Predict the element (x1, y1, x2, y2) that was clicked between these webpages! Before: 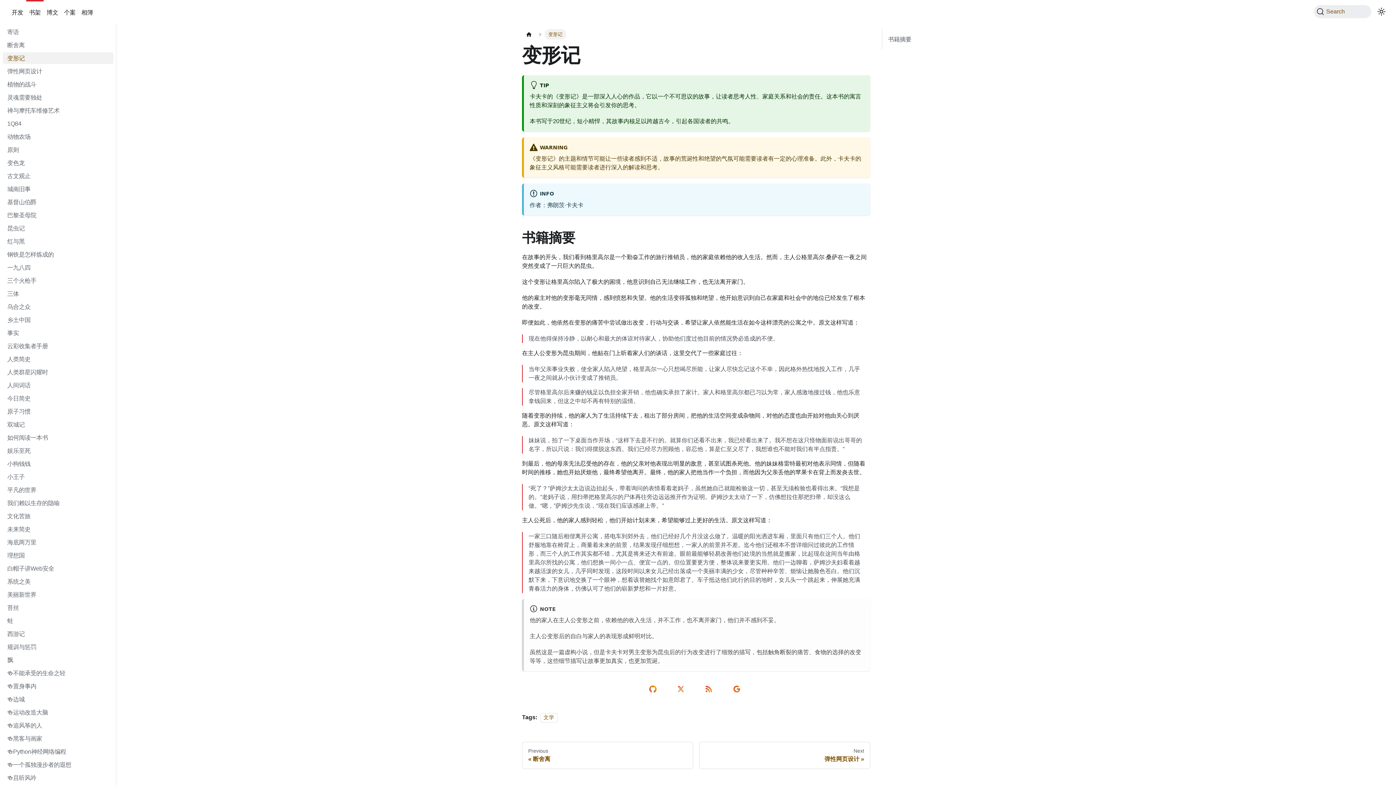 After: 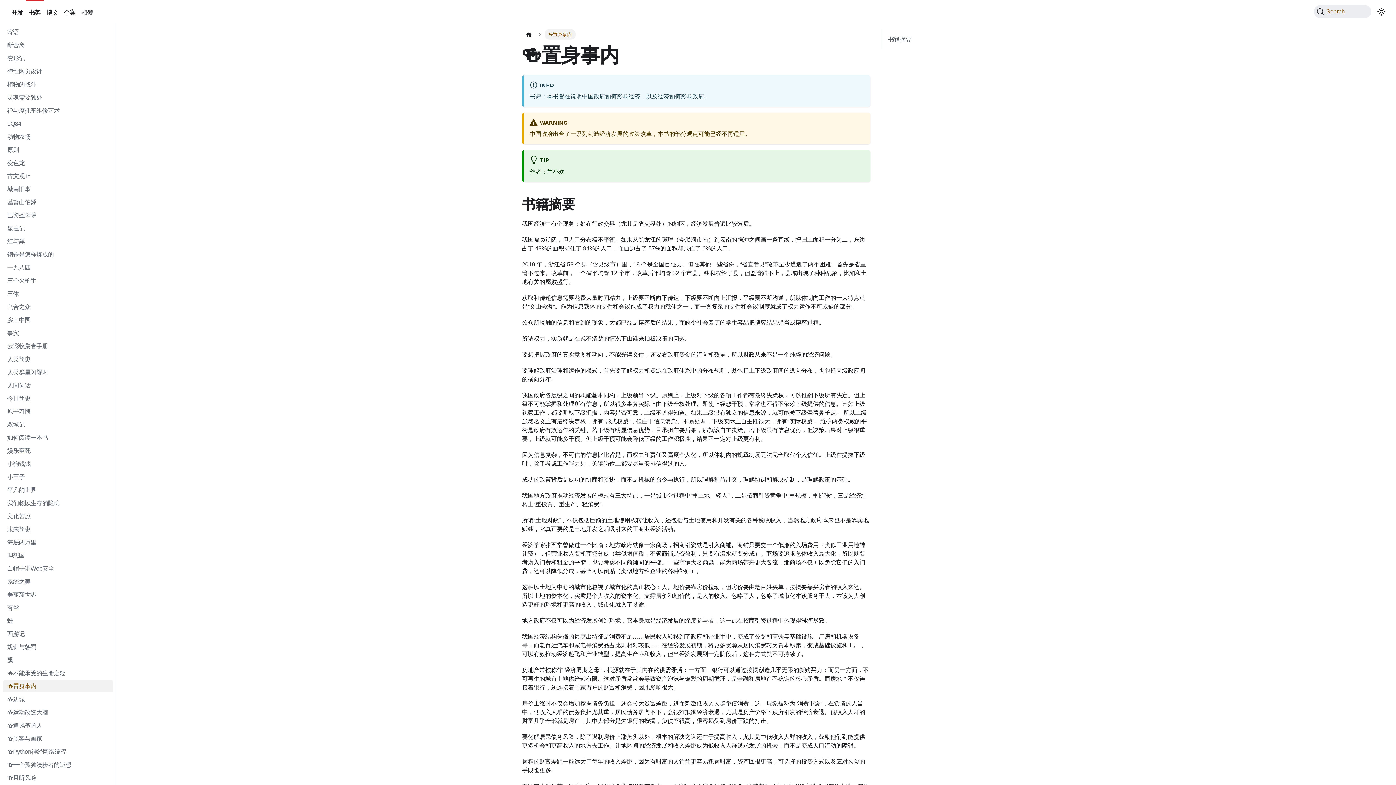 Action: bbox: (2, 680, 113, 692) label: 🍻置身事内